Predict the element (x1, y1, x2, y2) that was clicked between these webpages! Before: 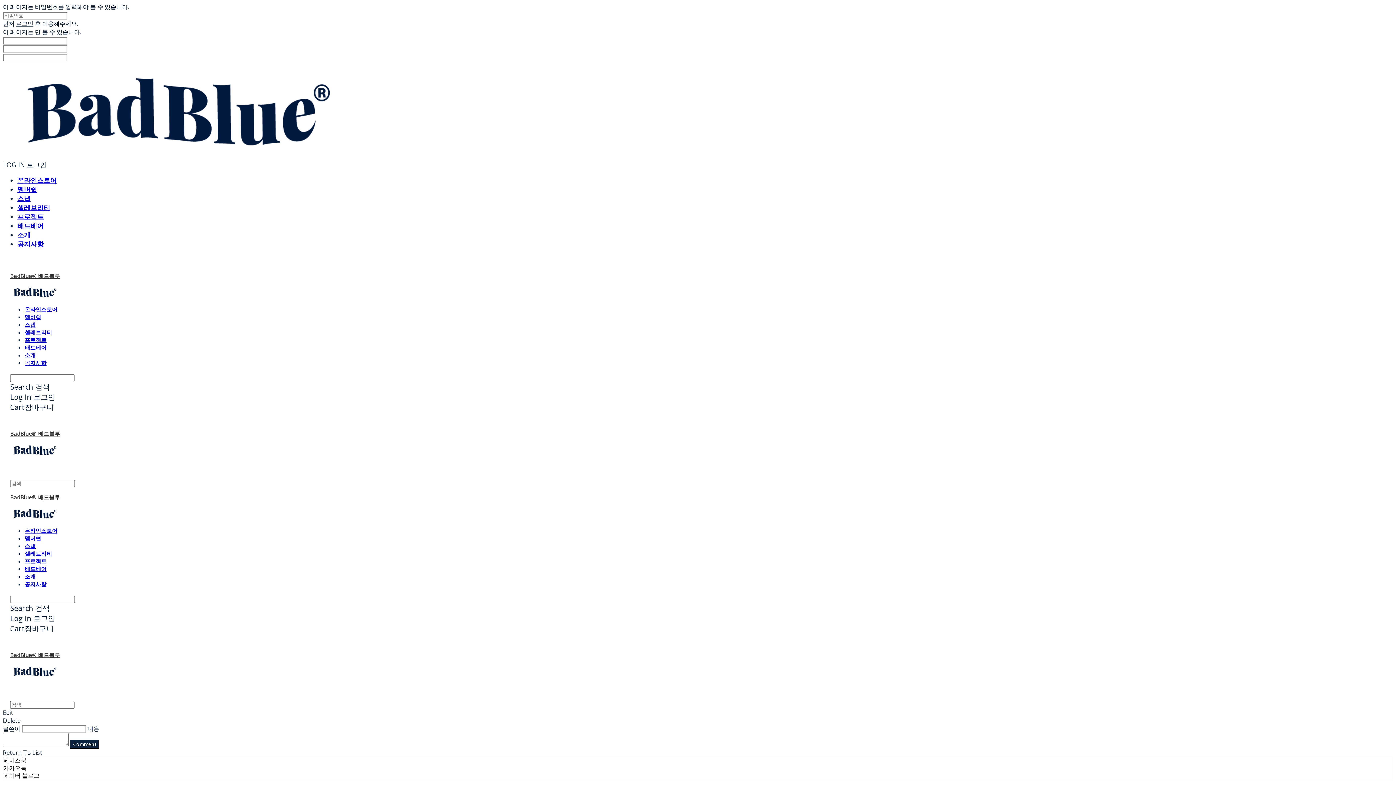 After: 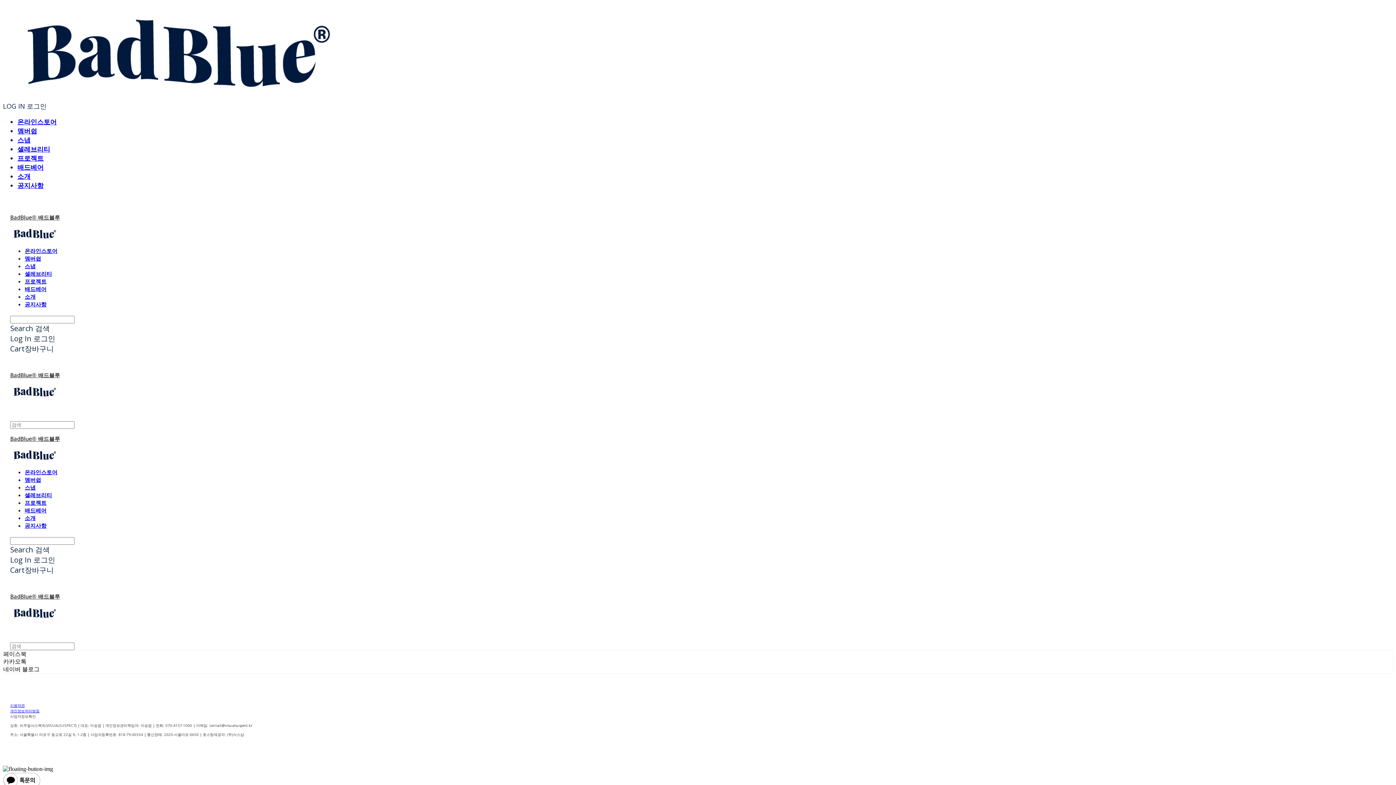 Action: bbox: (24, 328, 52, 336) label: 셀레브리티